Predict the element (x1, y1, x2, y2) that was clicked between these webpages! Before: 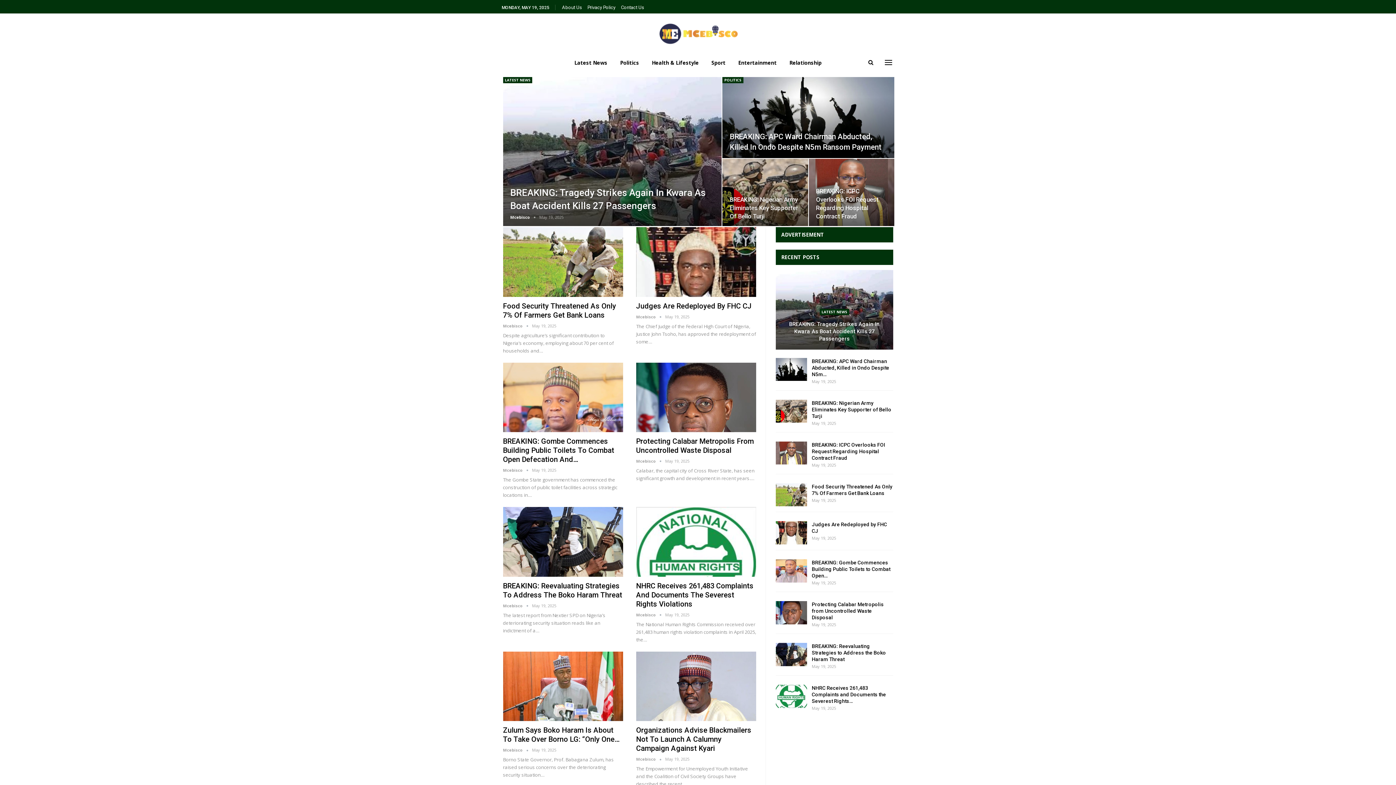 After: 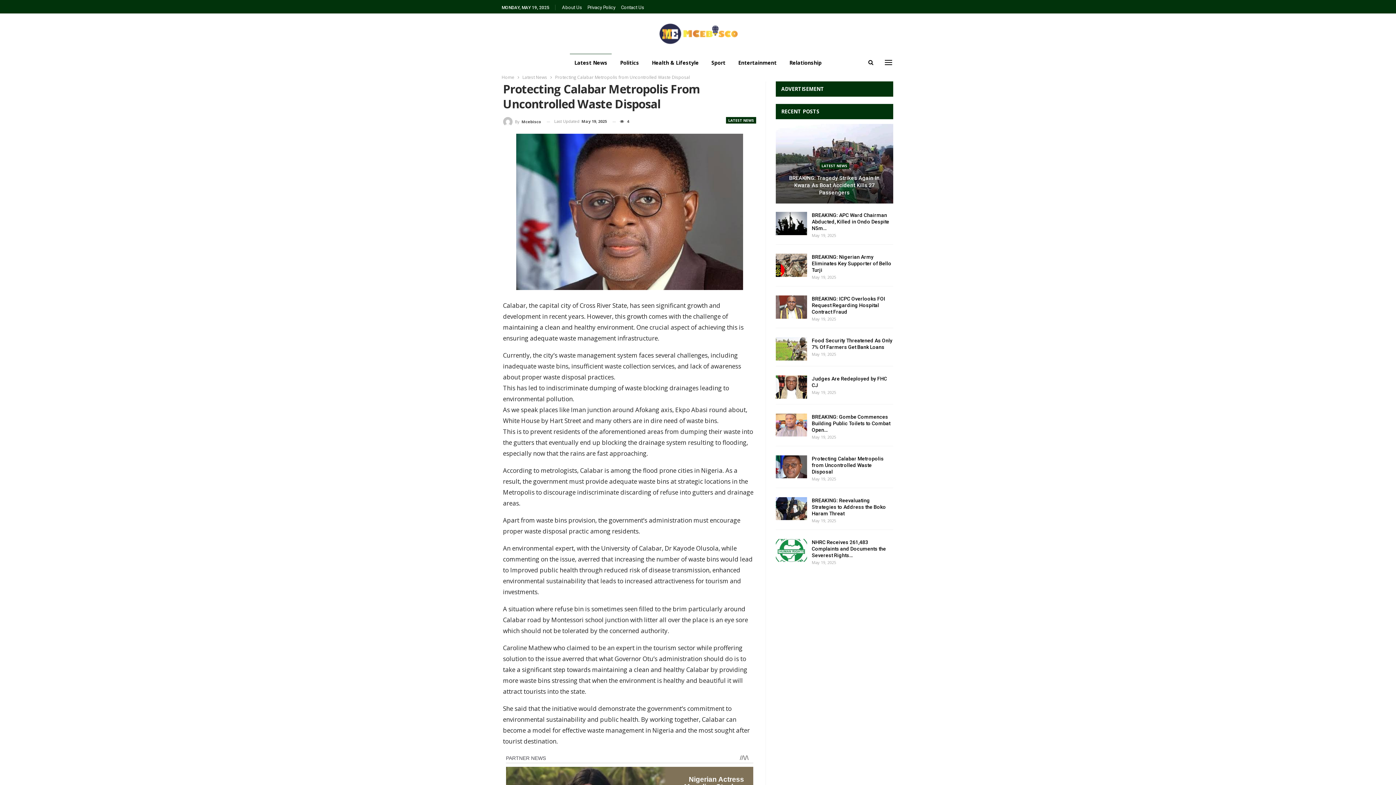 Action: bbox: (776, 601, 807, 624)